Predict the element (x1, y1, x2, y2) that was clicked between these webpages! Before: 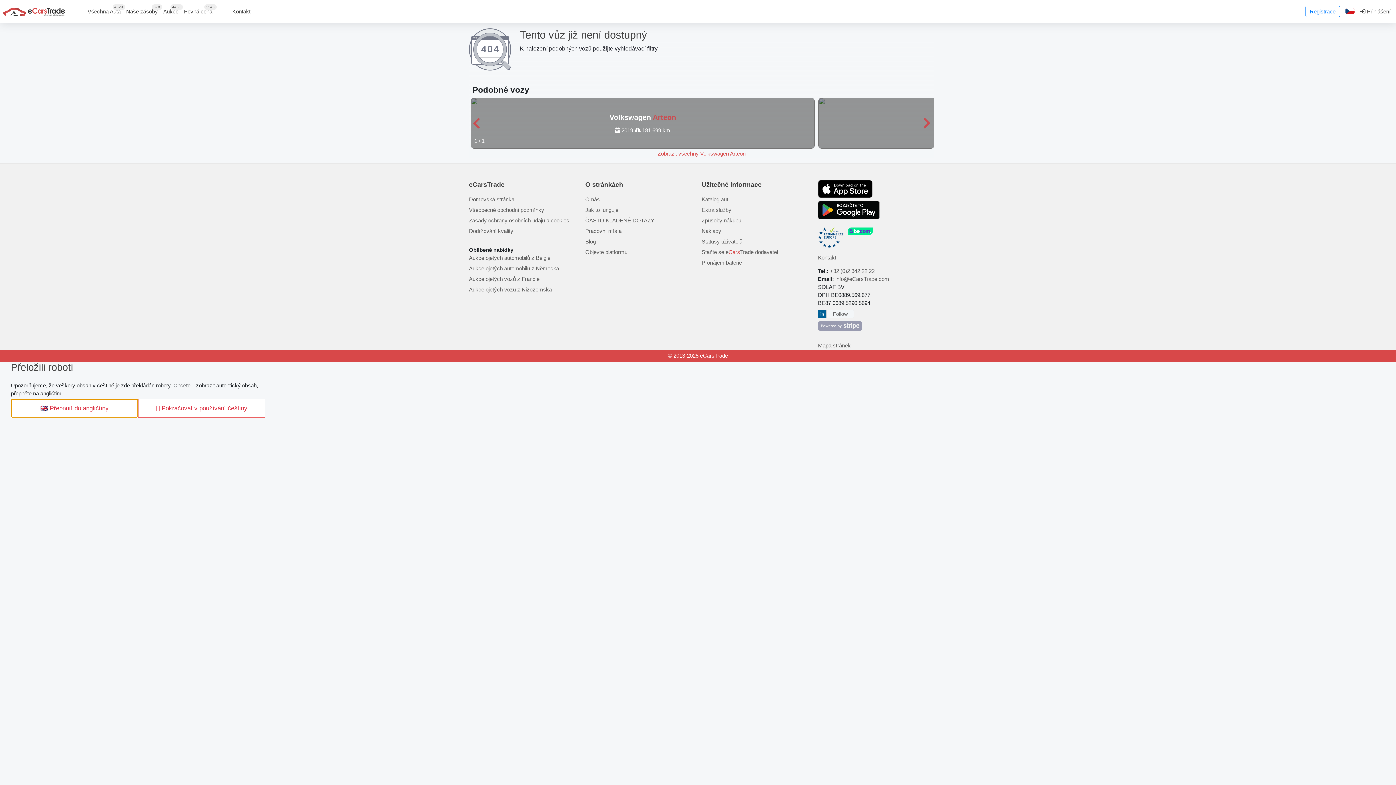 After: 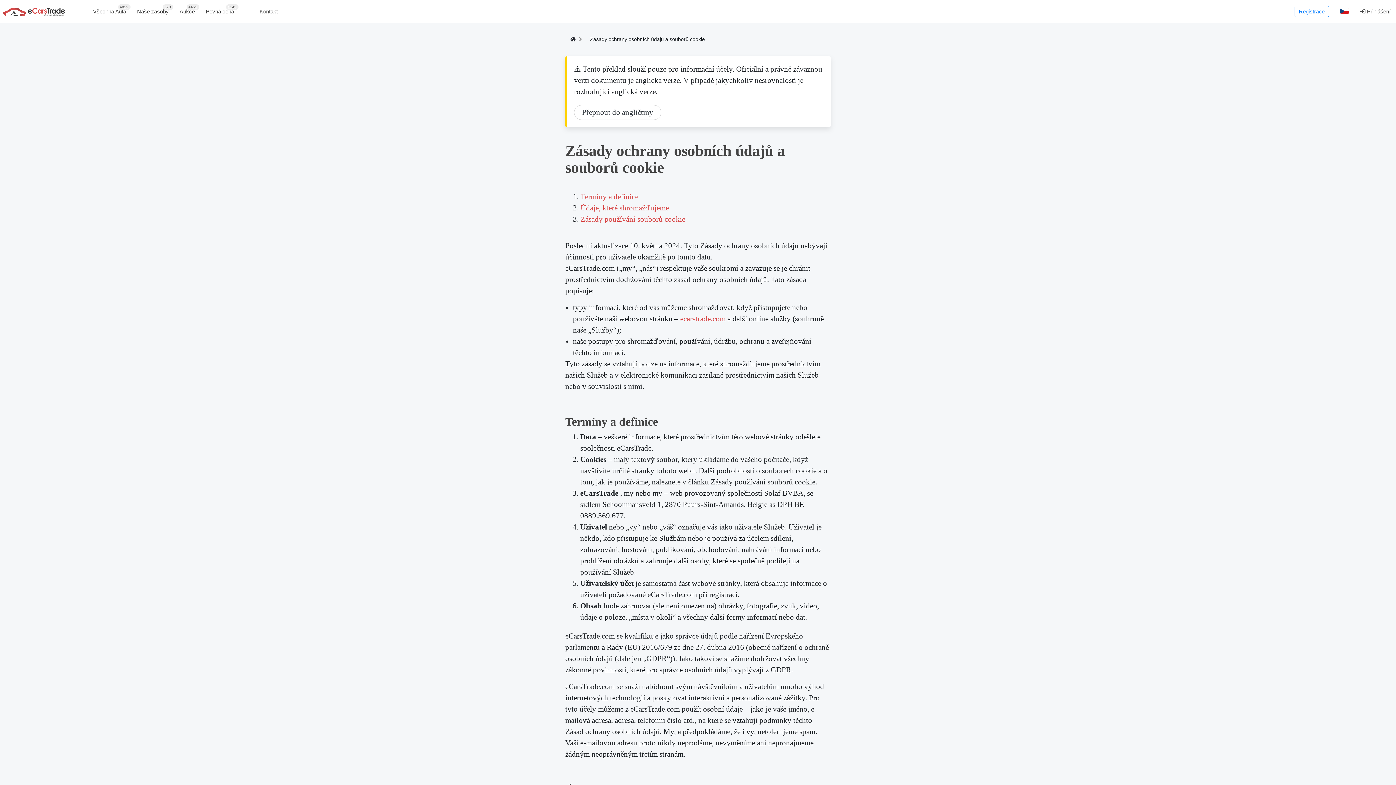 Action: bbox: (469, 217, 569, 223) label: Zásady ochrany osobních údajů a cookies